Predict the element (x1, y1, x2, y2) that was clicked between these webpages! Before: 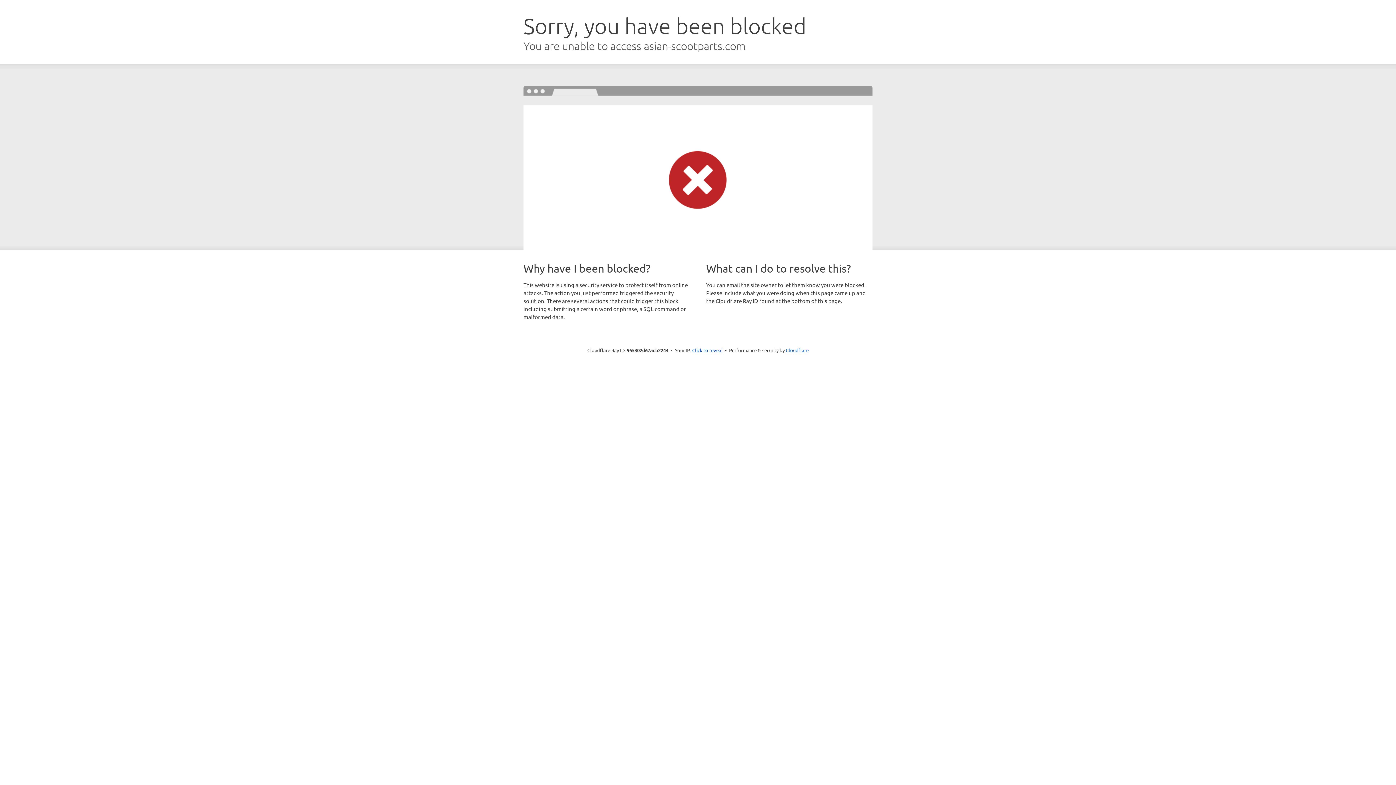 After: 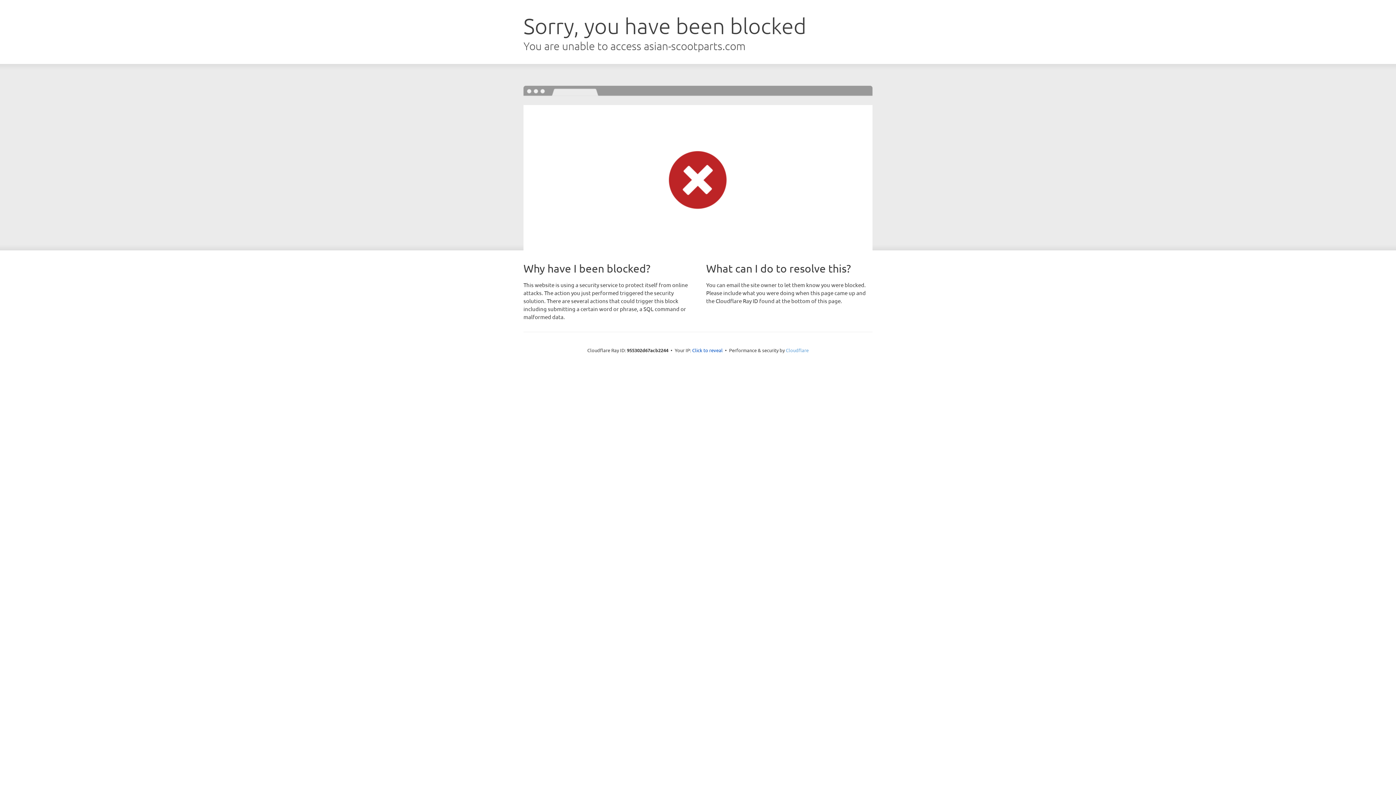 Action: bbox: (786, 347, 808, 353) label: Cloudflare